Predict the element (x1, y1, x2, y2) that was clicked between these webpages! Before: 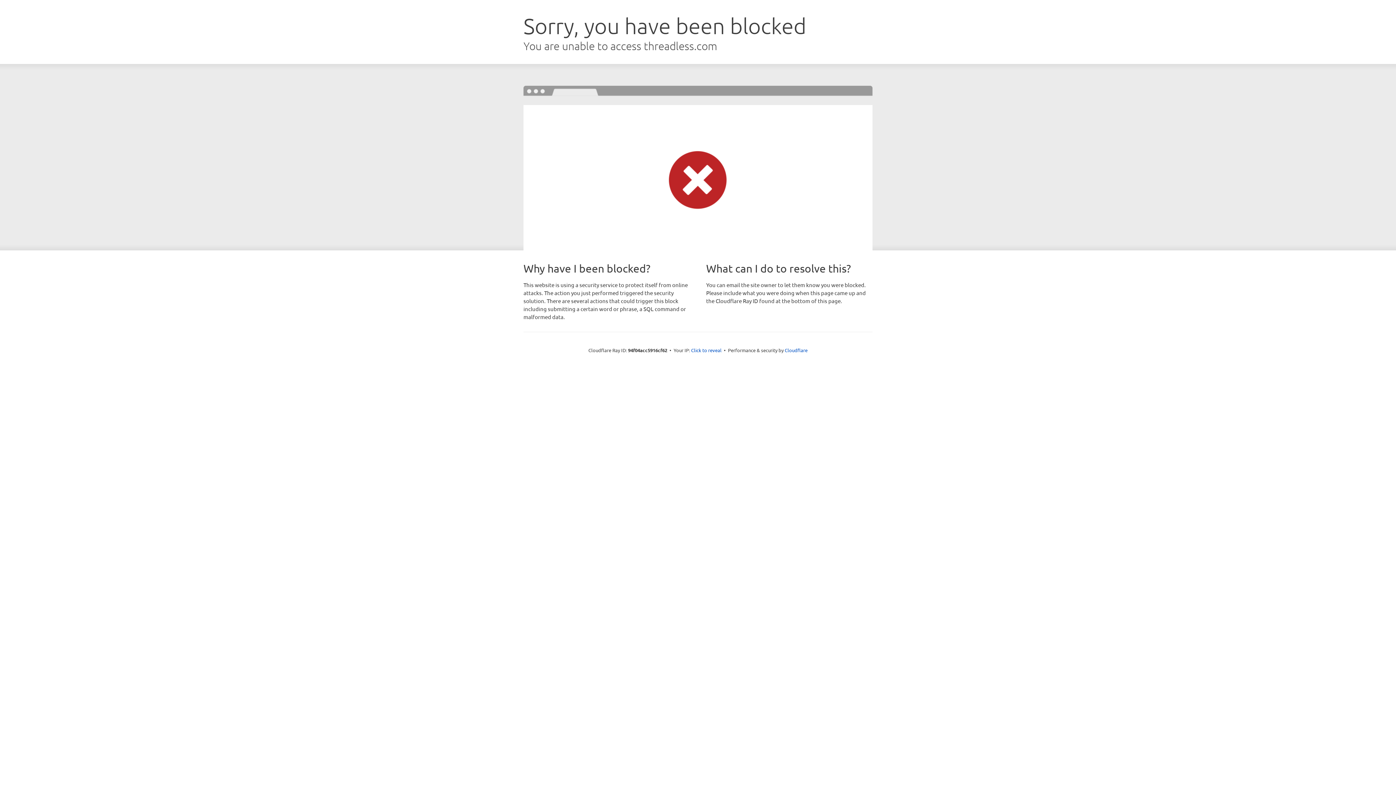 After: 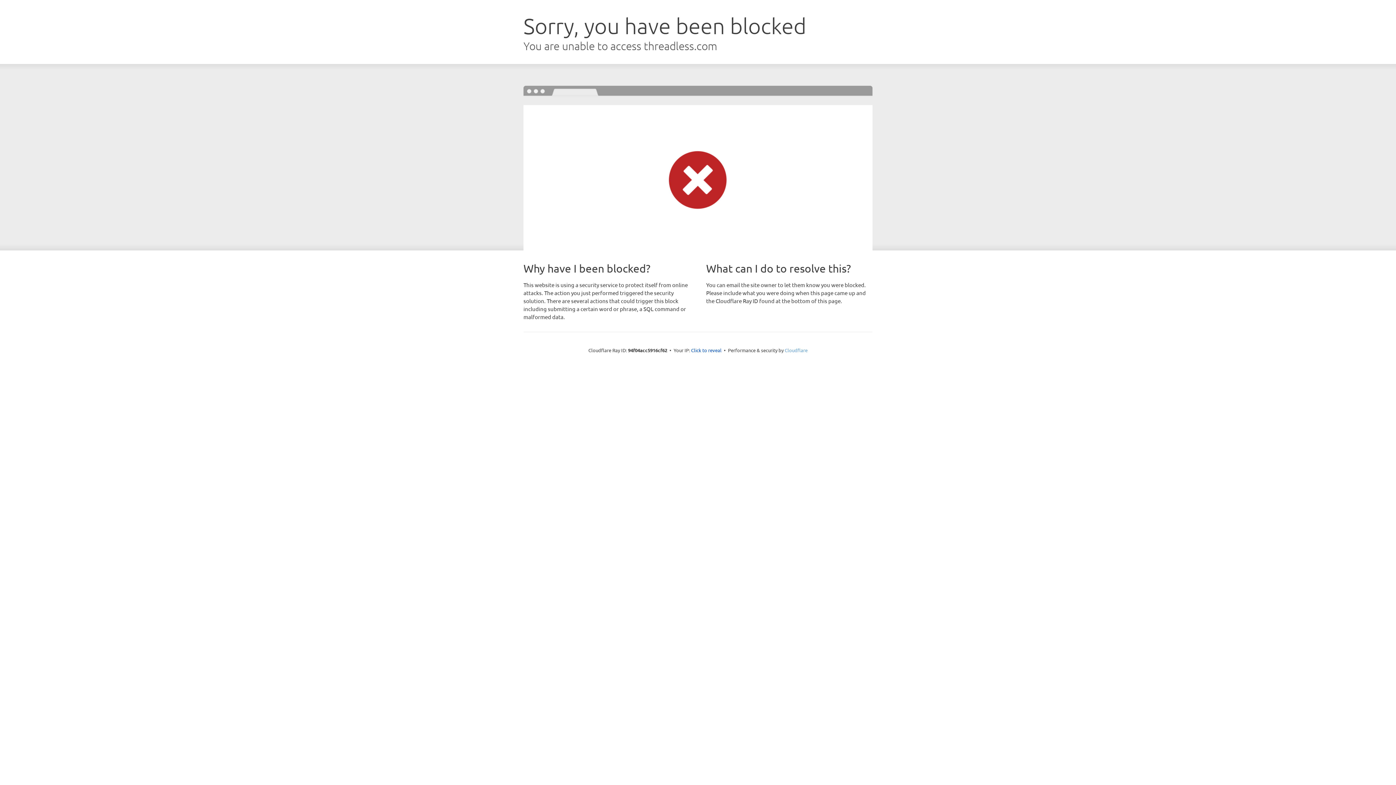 Action: label: Cloudflare bbox: (784, 347, 807, 353)